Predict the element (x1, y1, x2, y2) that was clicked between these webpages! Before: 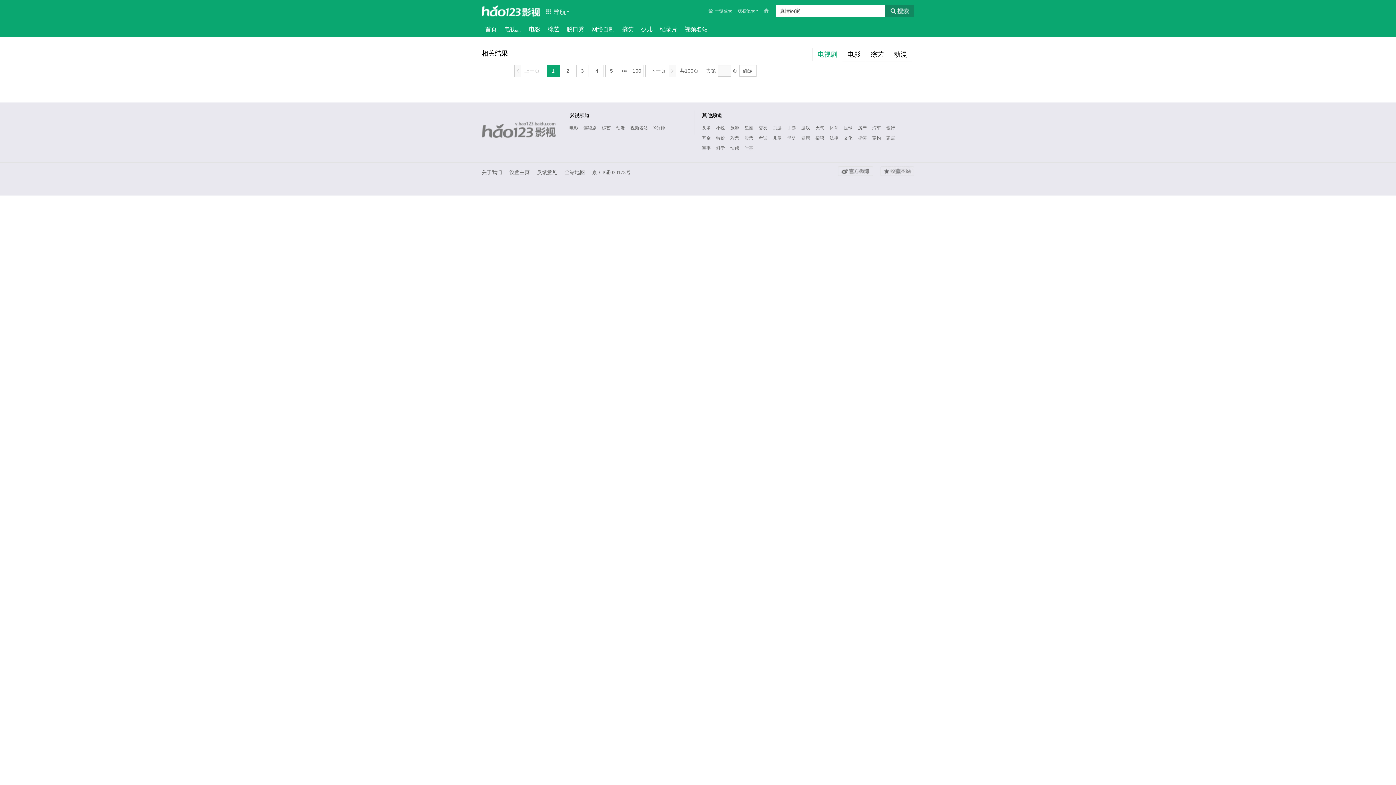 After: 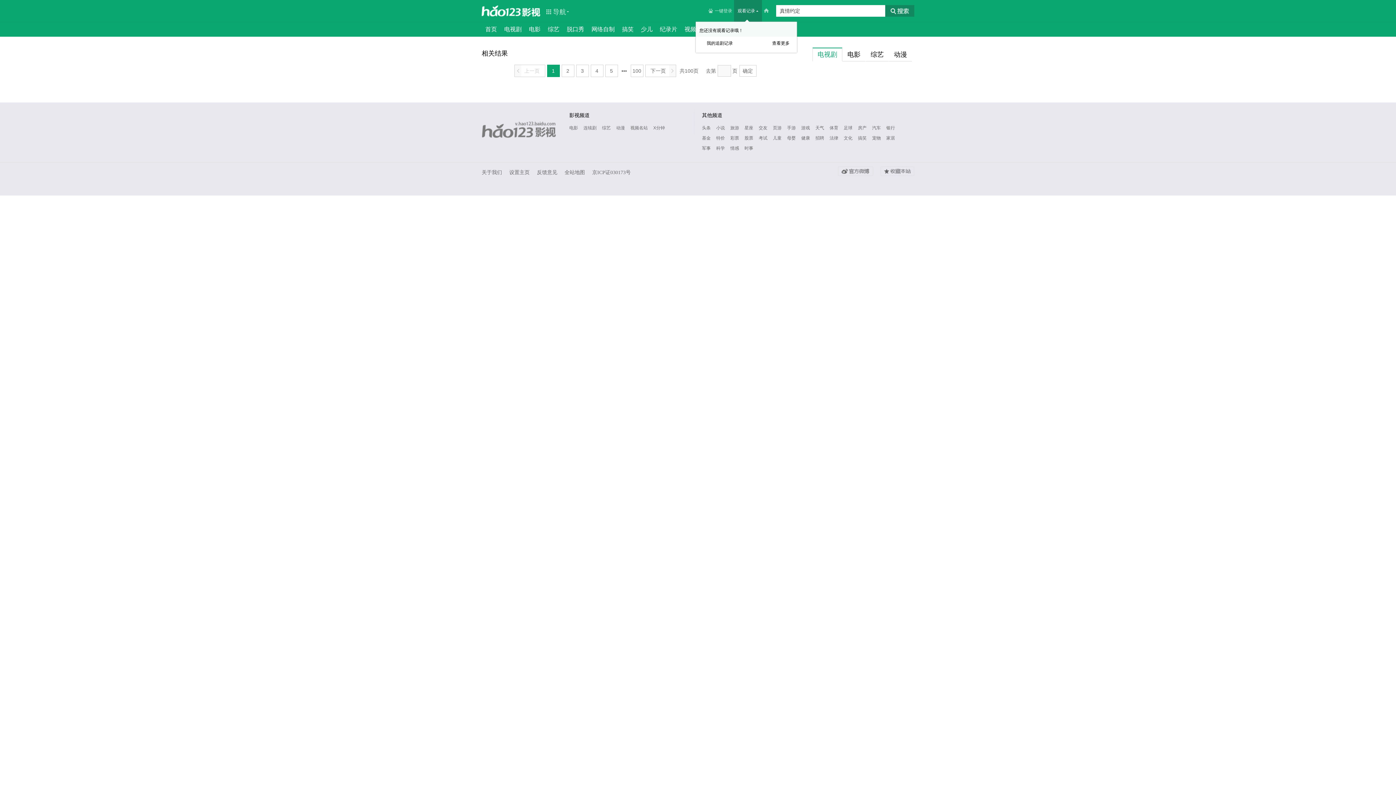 Action: label: 观看记录 bbox: (734, 0, 762, 21)